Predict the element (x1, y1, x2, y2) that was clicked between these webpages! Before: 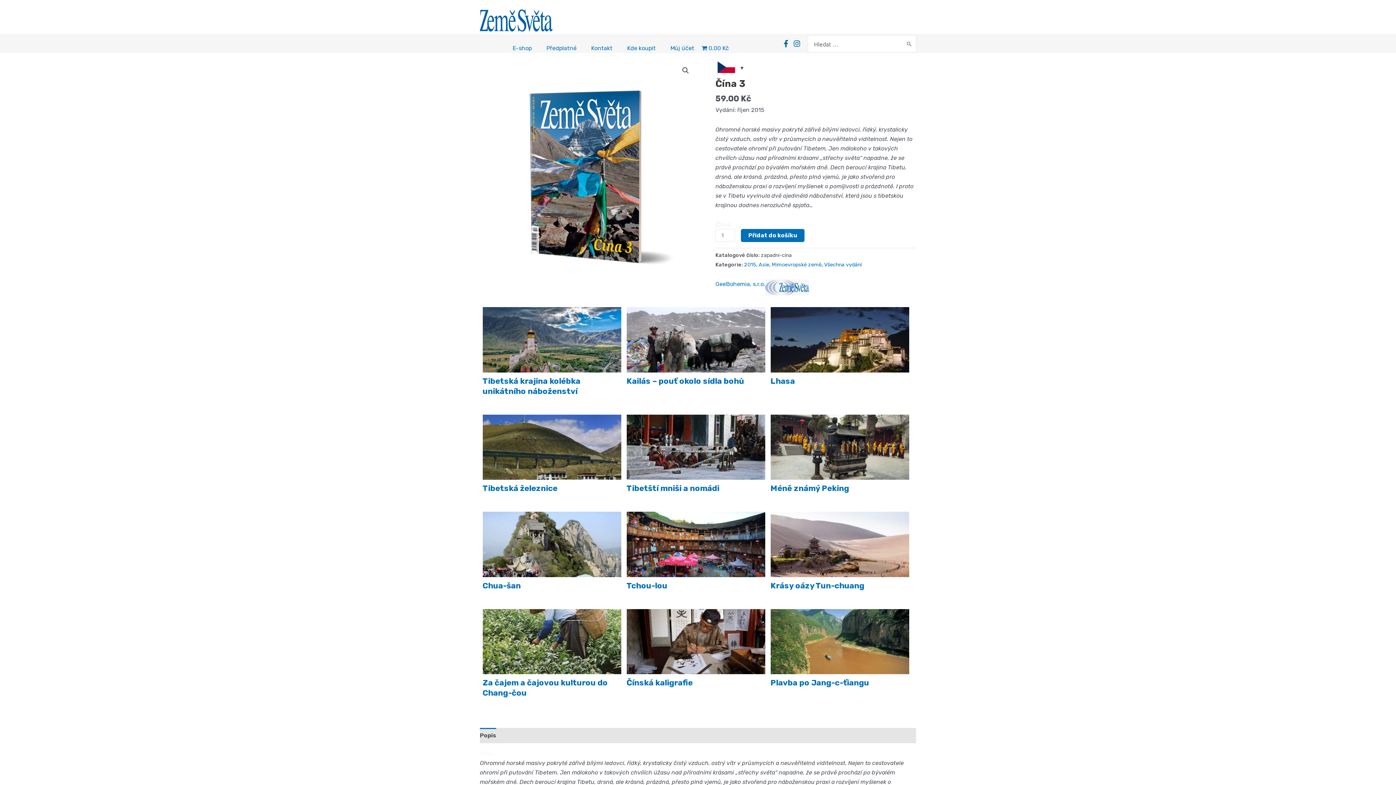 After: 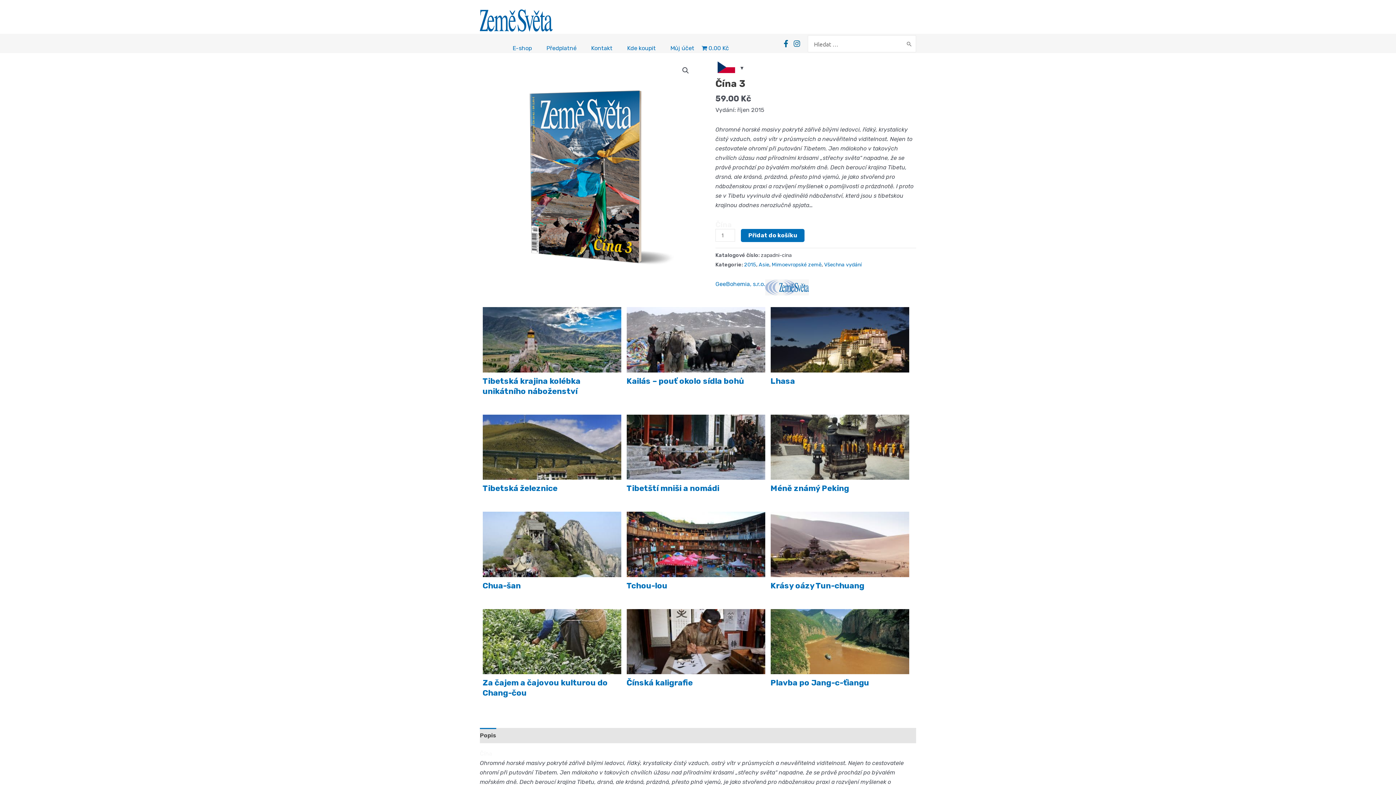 Action: label: Facebook bbox: (782, 39, 789, 47)